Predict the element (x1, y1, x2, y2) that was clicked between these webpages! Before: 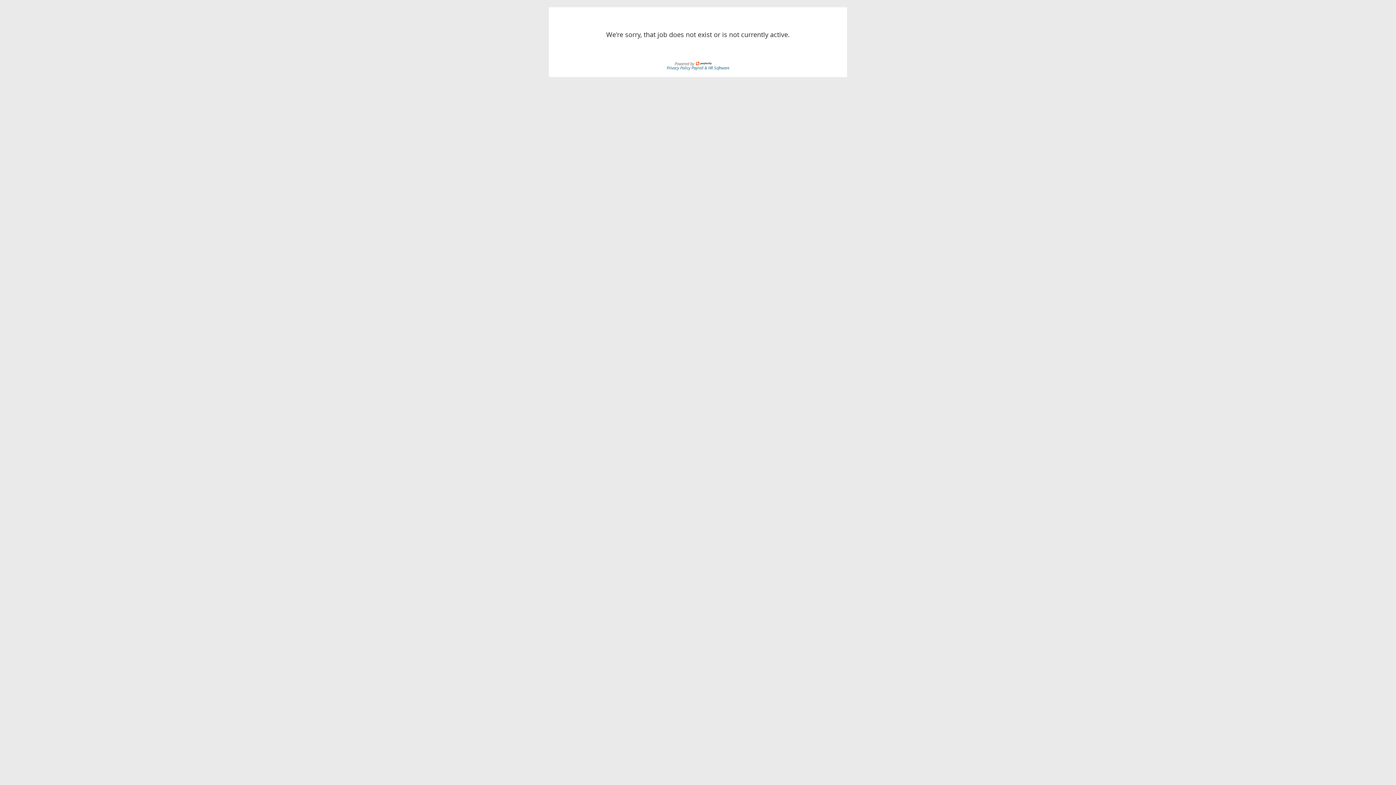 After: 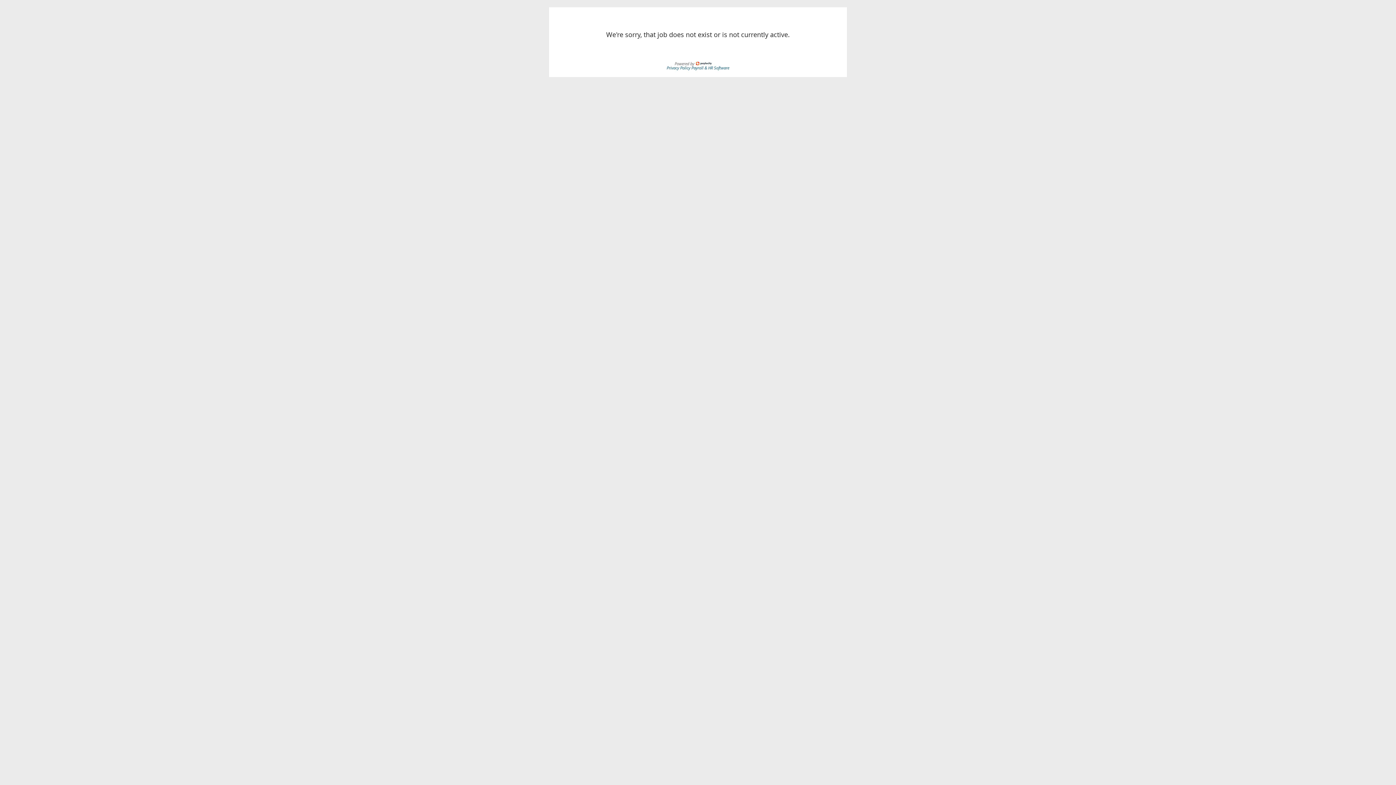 Action: bbox: (691, 64, 729, 70) label: Payroll & HR Software